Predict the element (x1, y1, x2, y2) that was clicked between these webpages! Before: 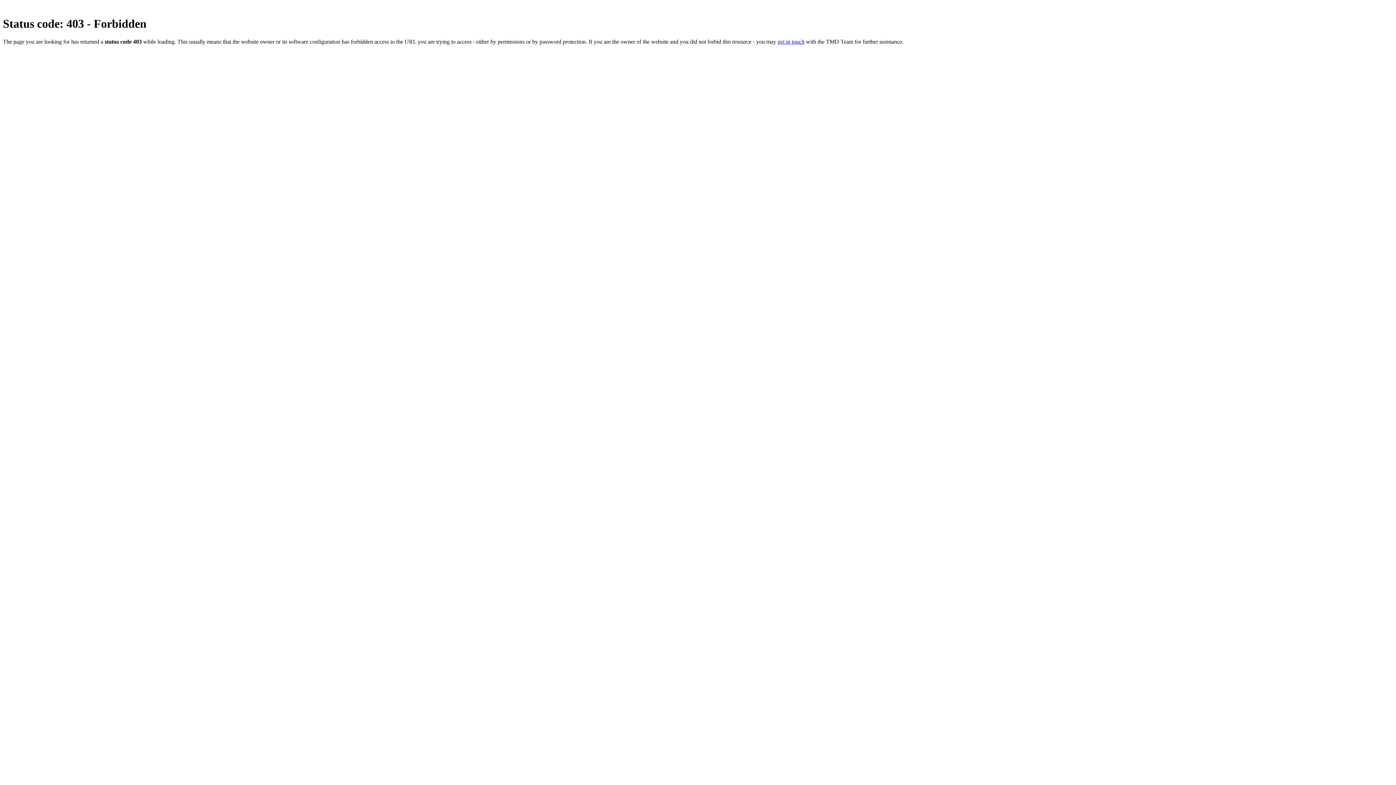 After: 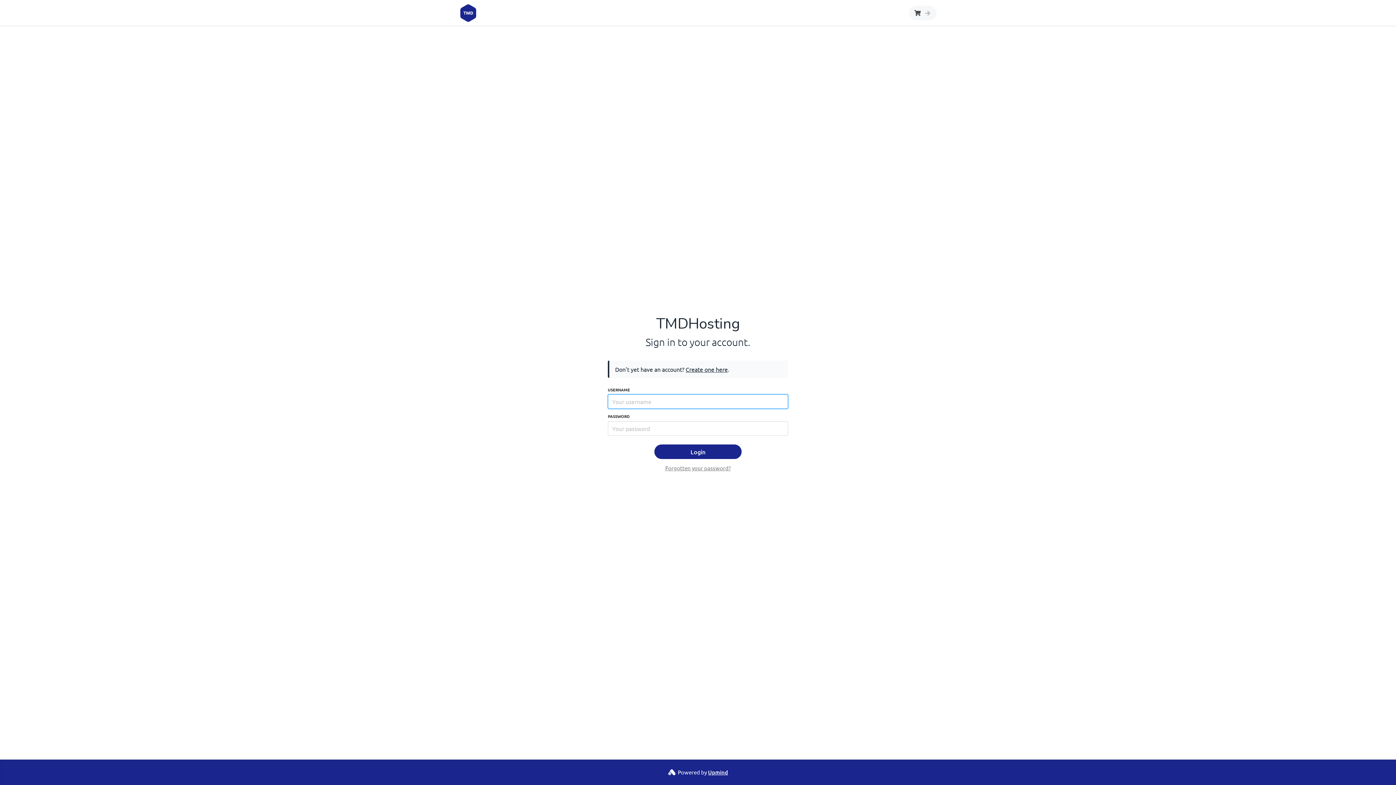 Action: bbox: (777, 38, 804, 44) label: get in touch